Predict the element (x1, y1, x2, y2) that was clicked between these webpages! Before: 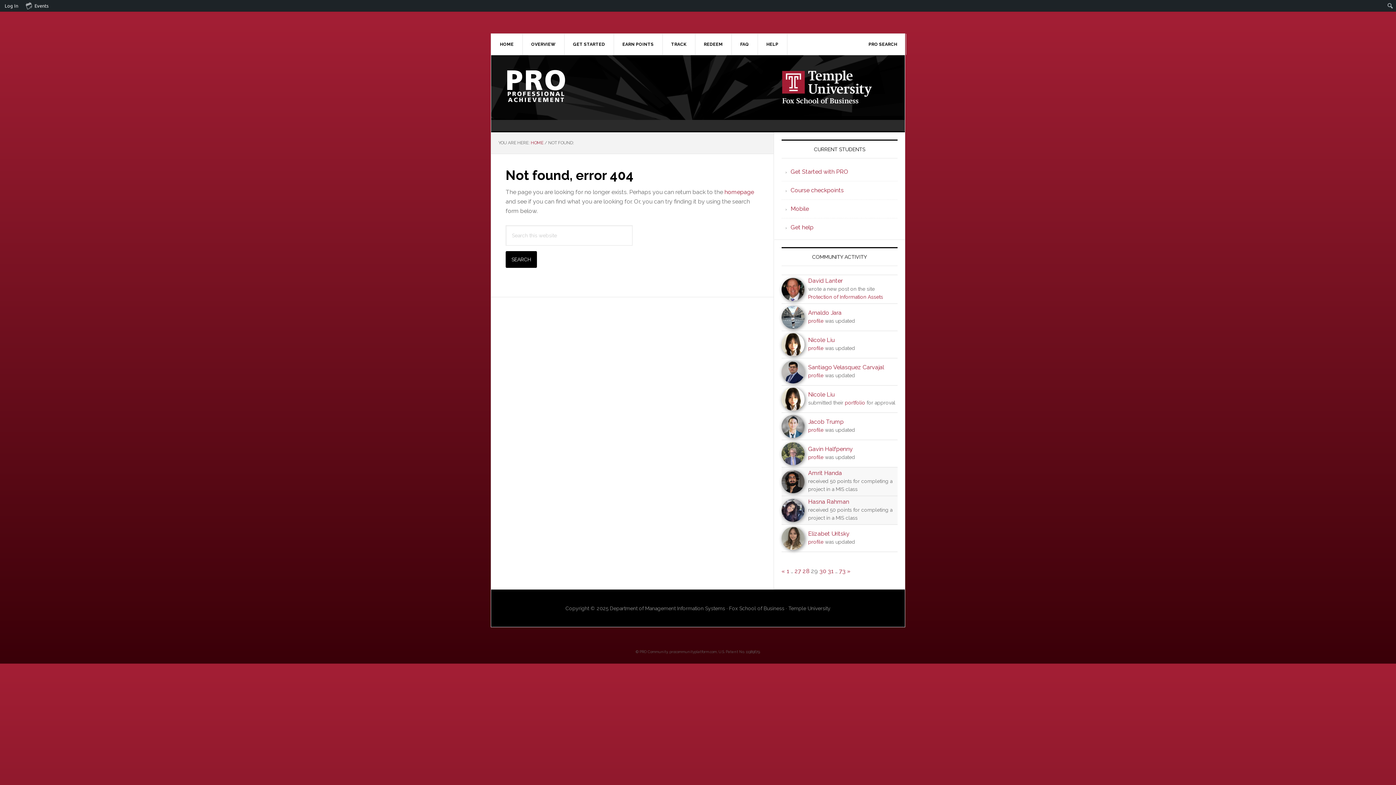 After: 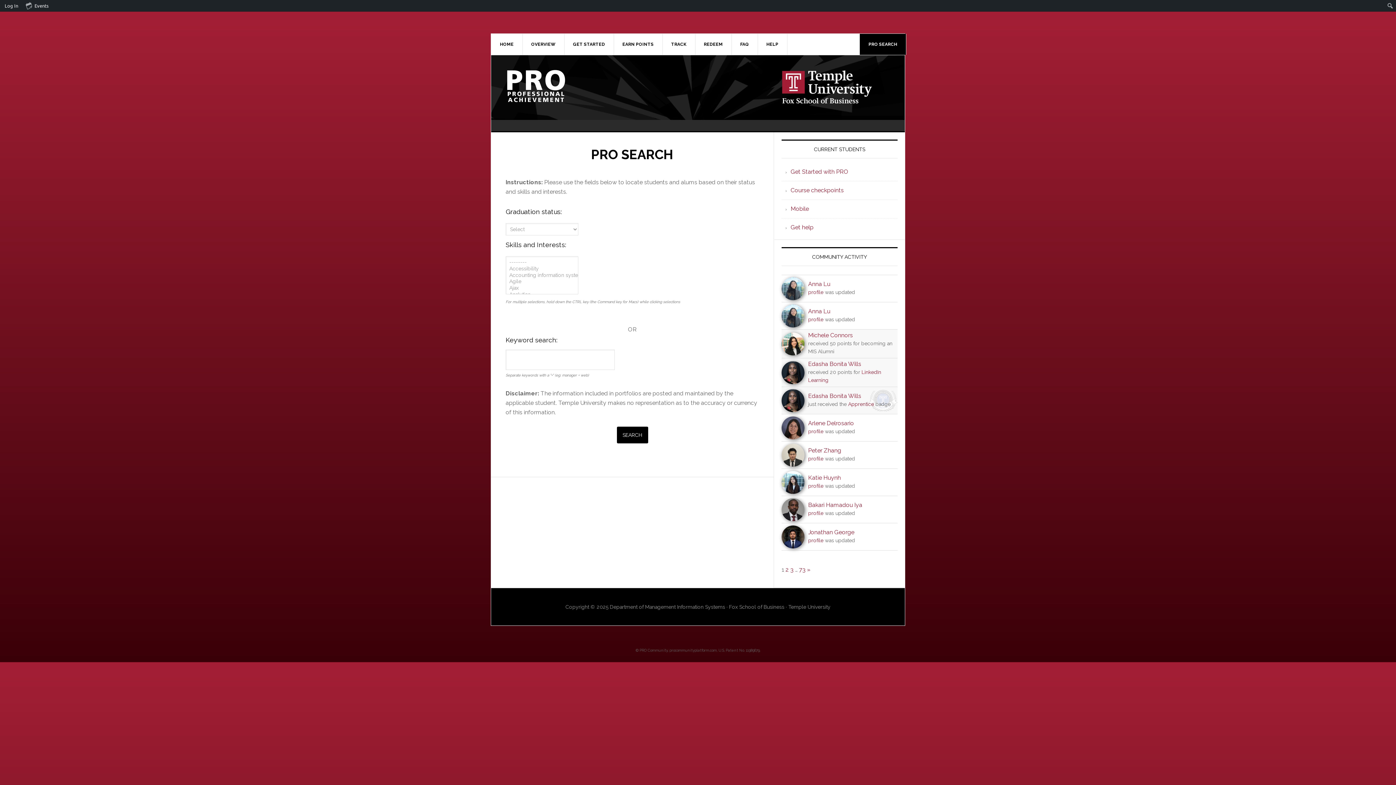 Action: label: PRO SEARCH bbox: (860, 33, 906, 54)